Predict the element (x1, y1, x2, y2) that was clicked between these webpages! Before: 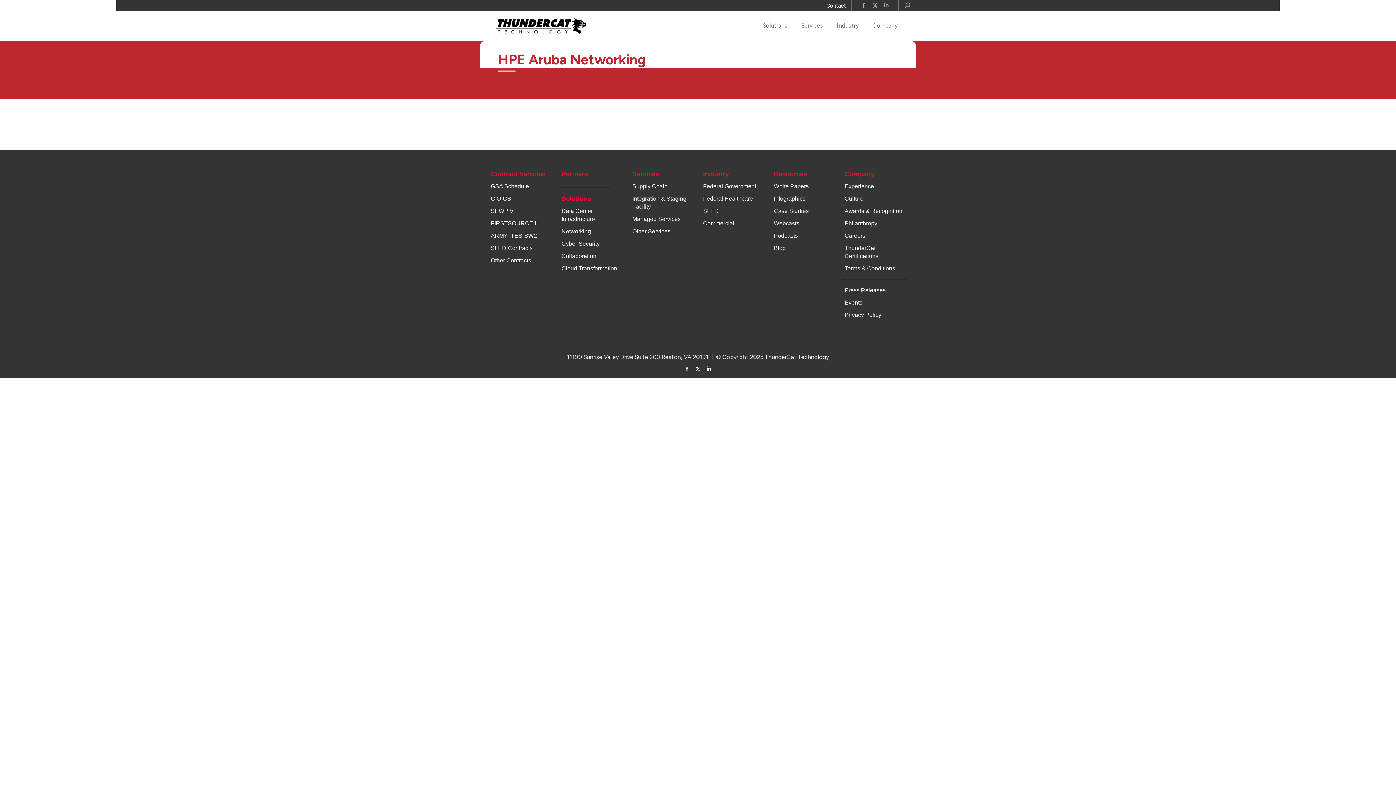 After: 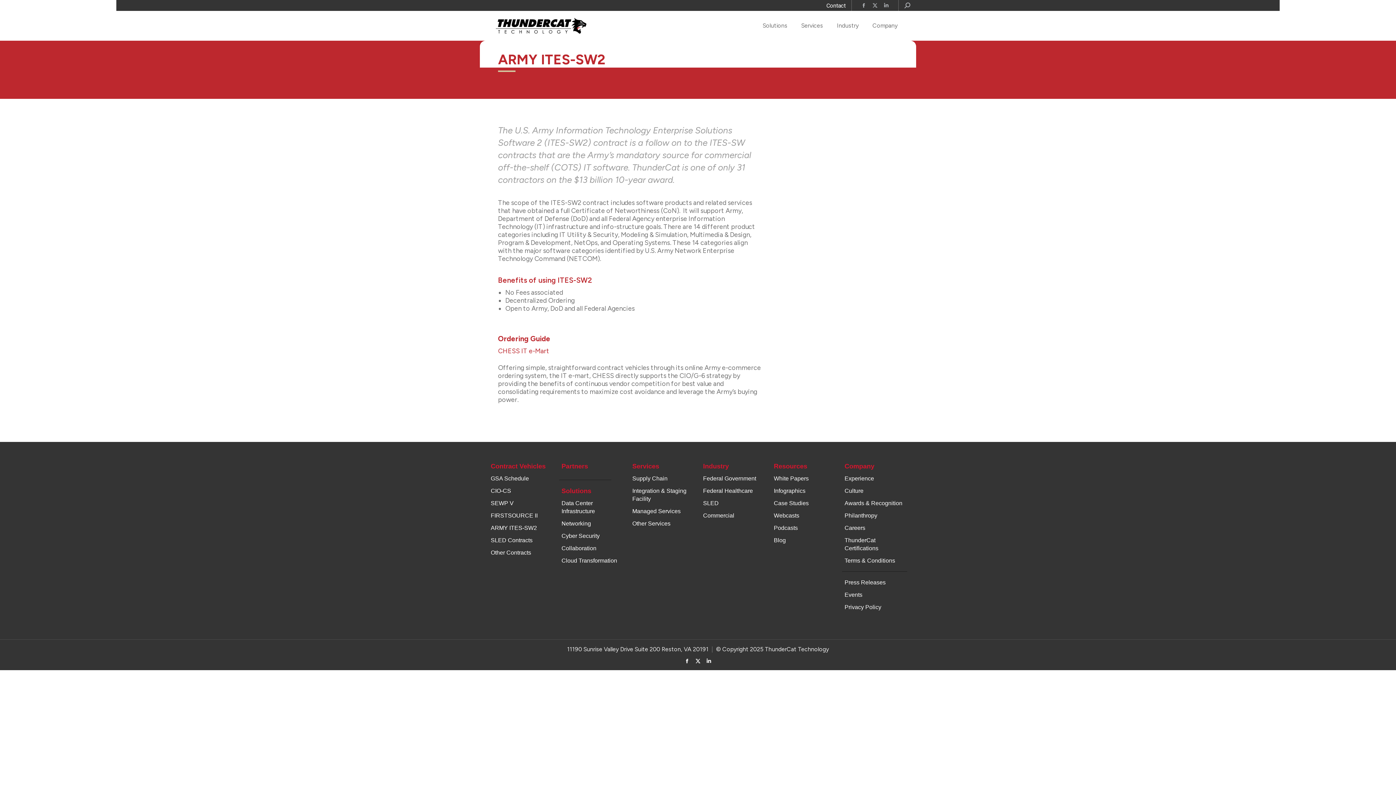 Action: bbox: (488, 229, 553, 242) label: ARMY ITES-SW2